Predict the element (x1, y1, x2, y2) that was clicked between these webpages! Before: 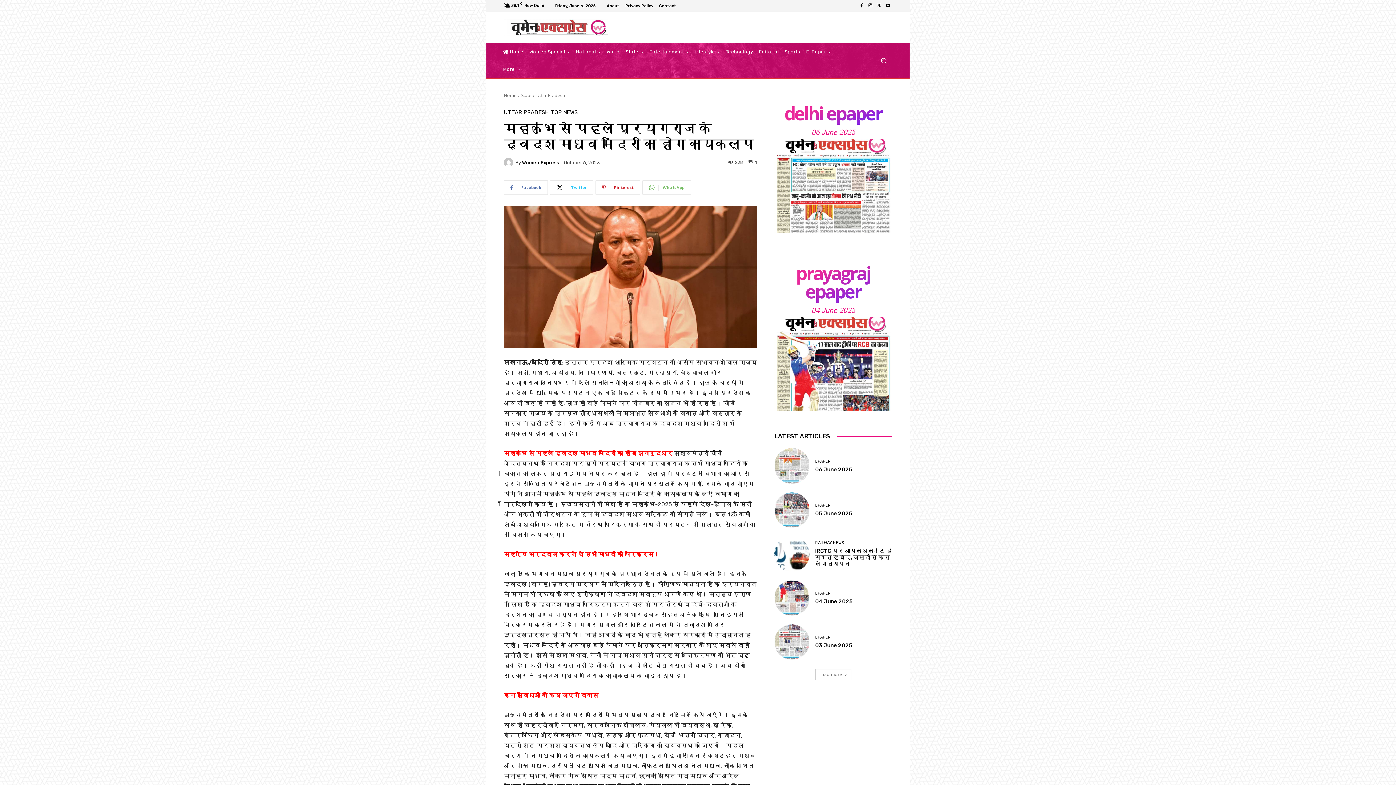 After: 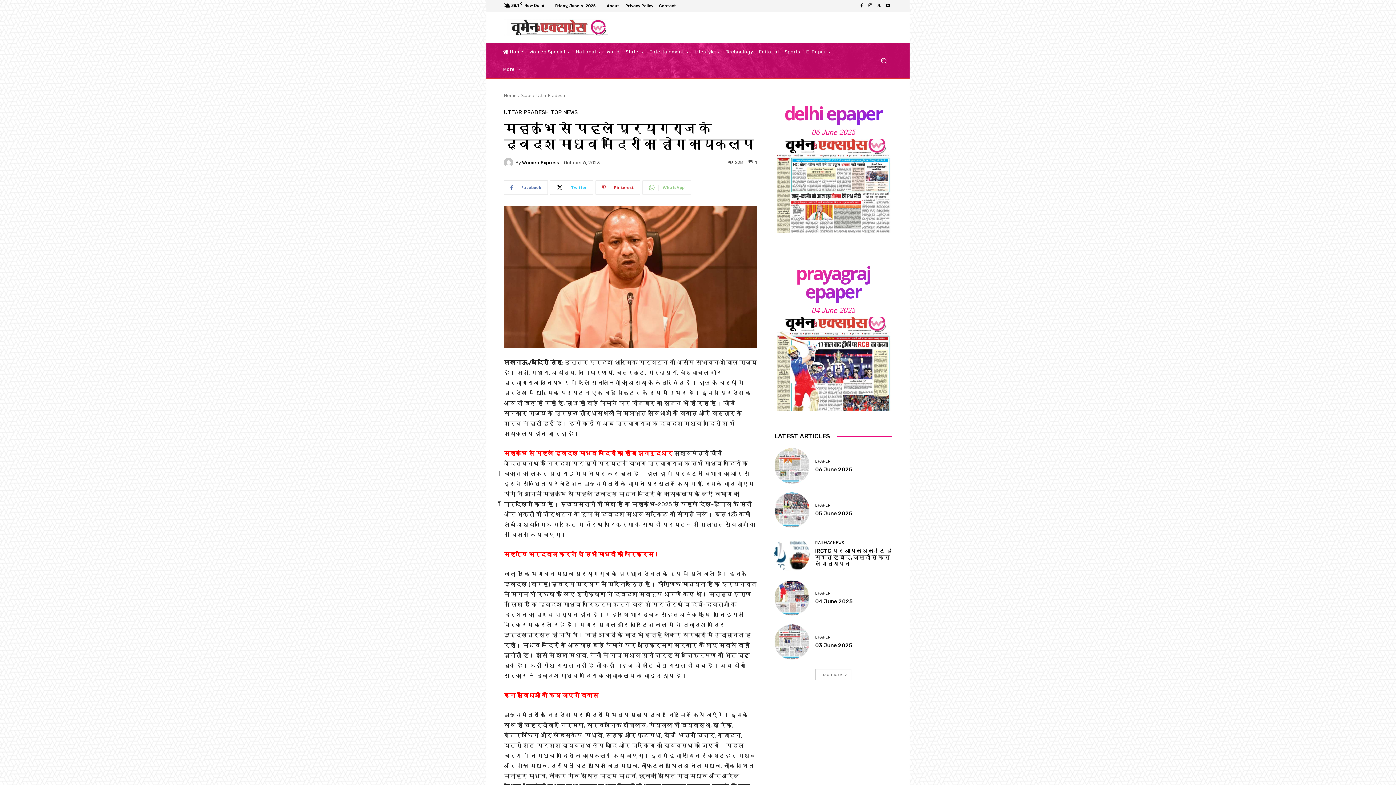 Action: label: WhatsApp bbox: (642, 180, 691, 194)